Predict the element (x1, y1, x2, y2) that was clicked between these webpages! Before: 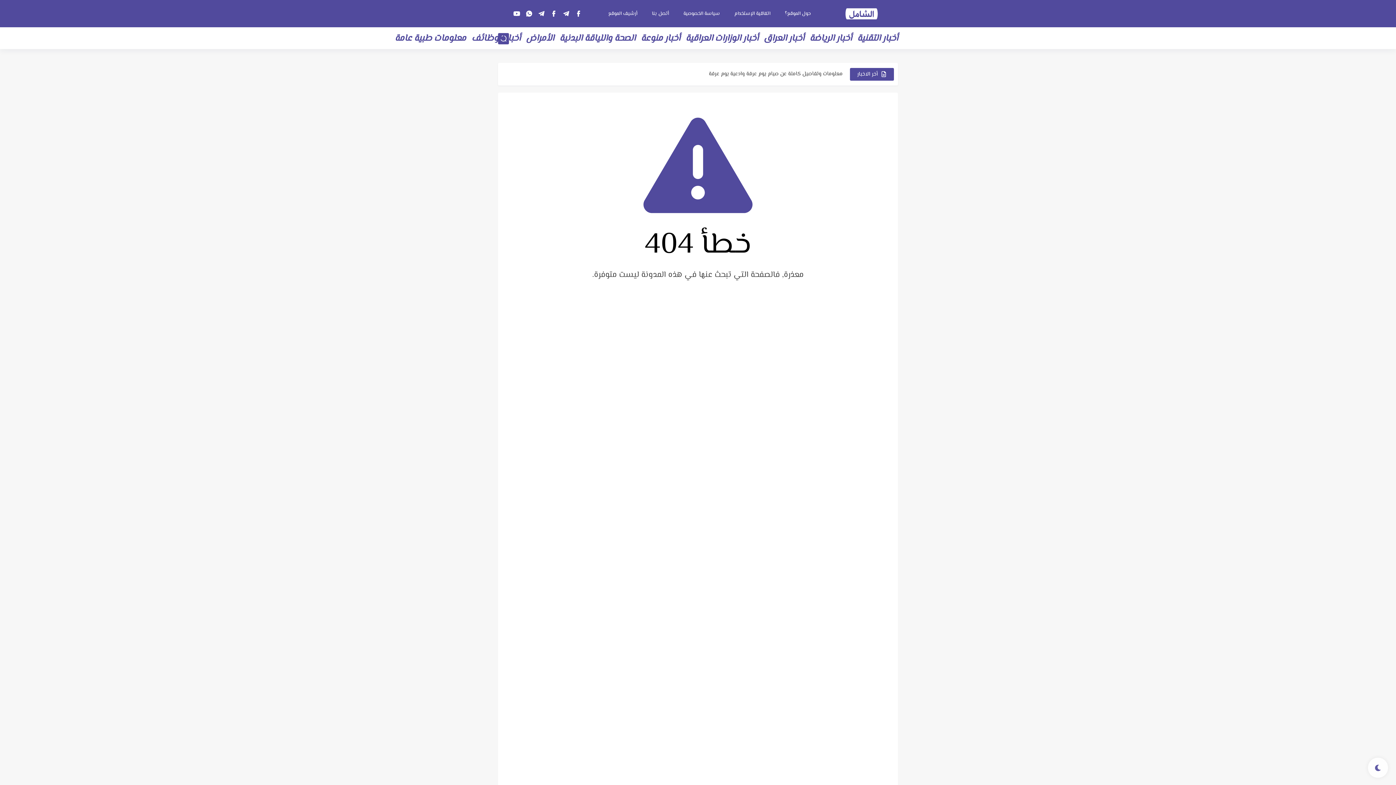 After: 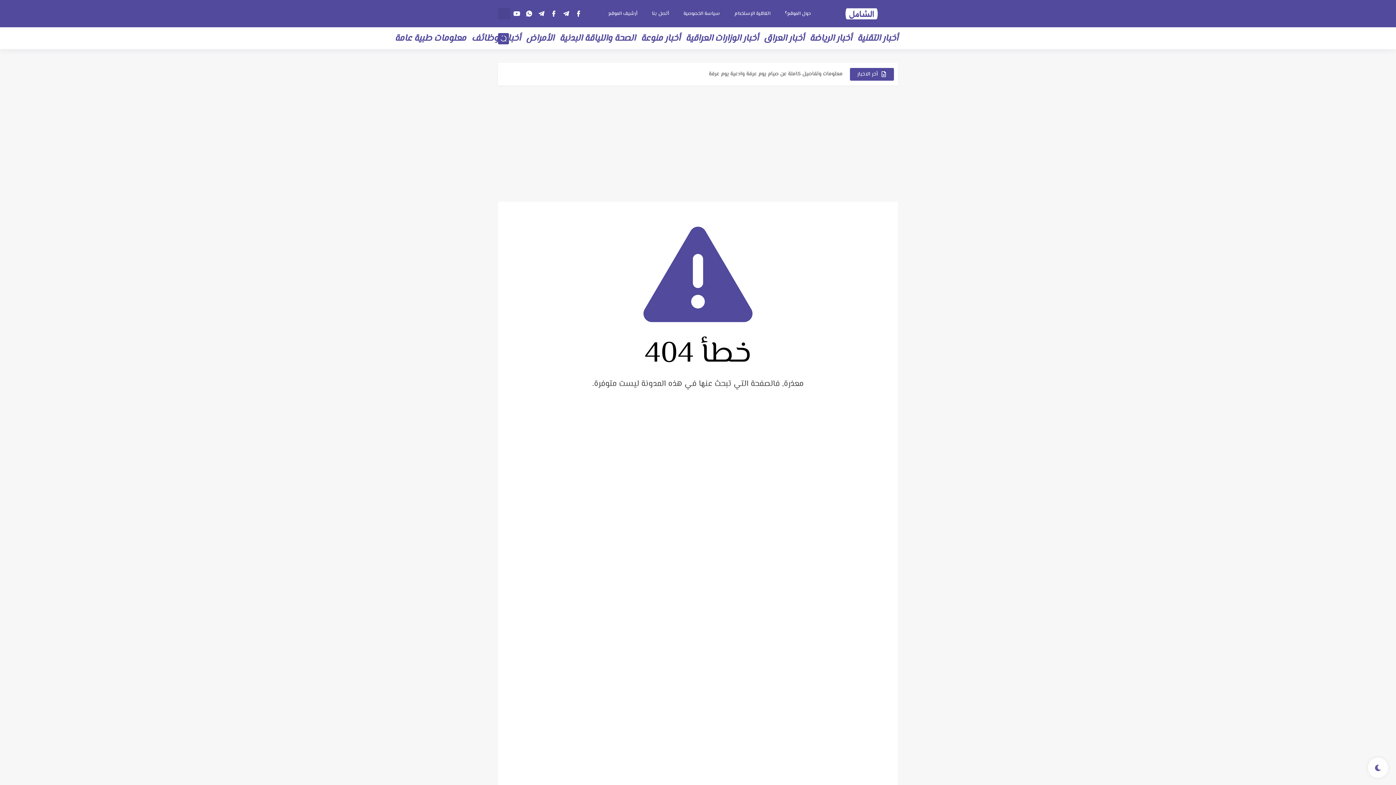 Action: bbox: (500, 8, 508, 18)